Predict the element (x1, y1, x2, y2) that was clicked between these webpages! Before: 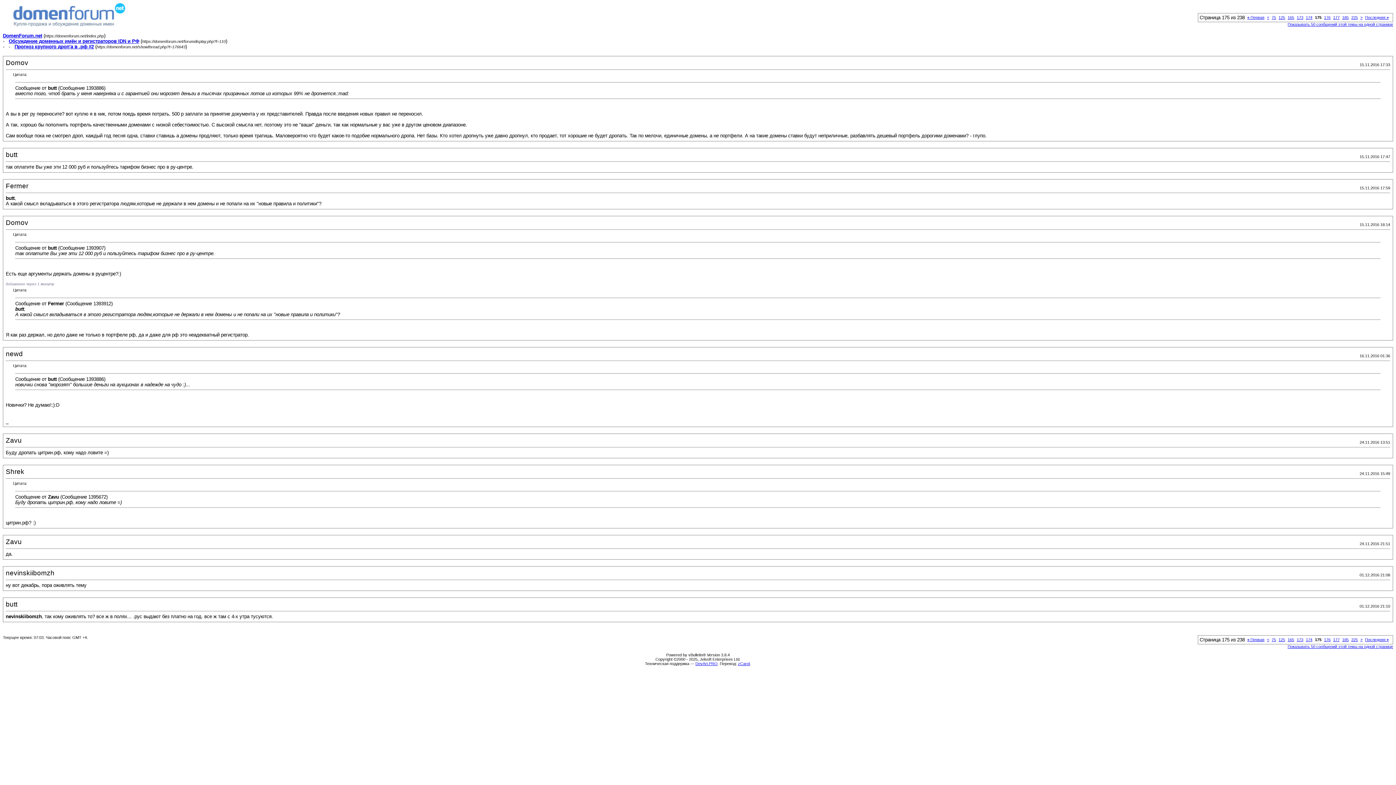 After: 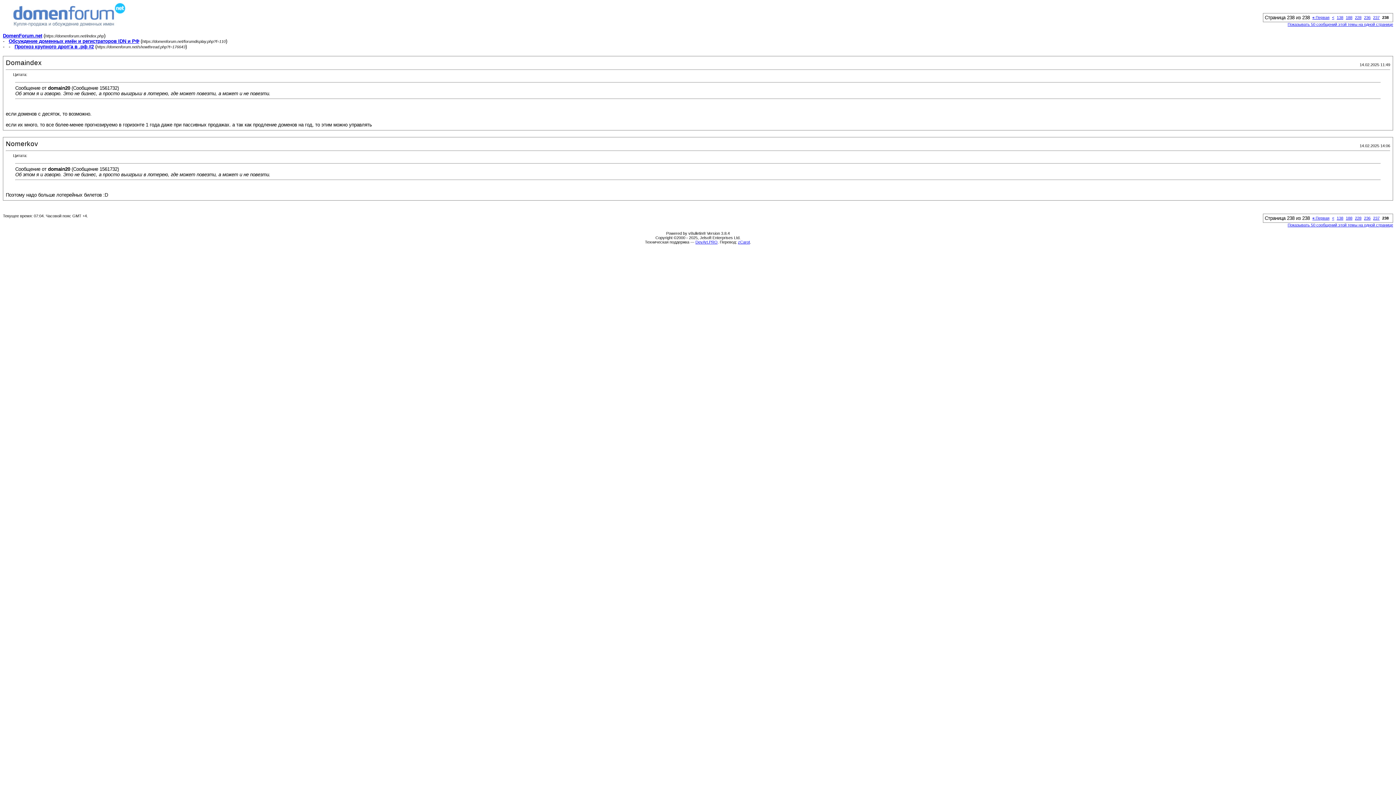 Action: label: Последняя » bbox: (1365, 15, 1389, 19)